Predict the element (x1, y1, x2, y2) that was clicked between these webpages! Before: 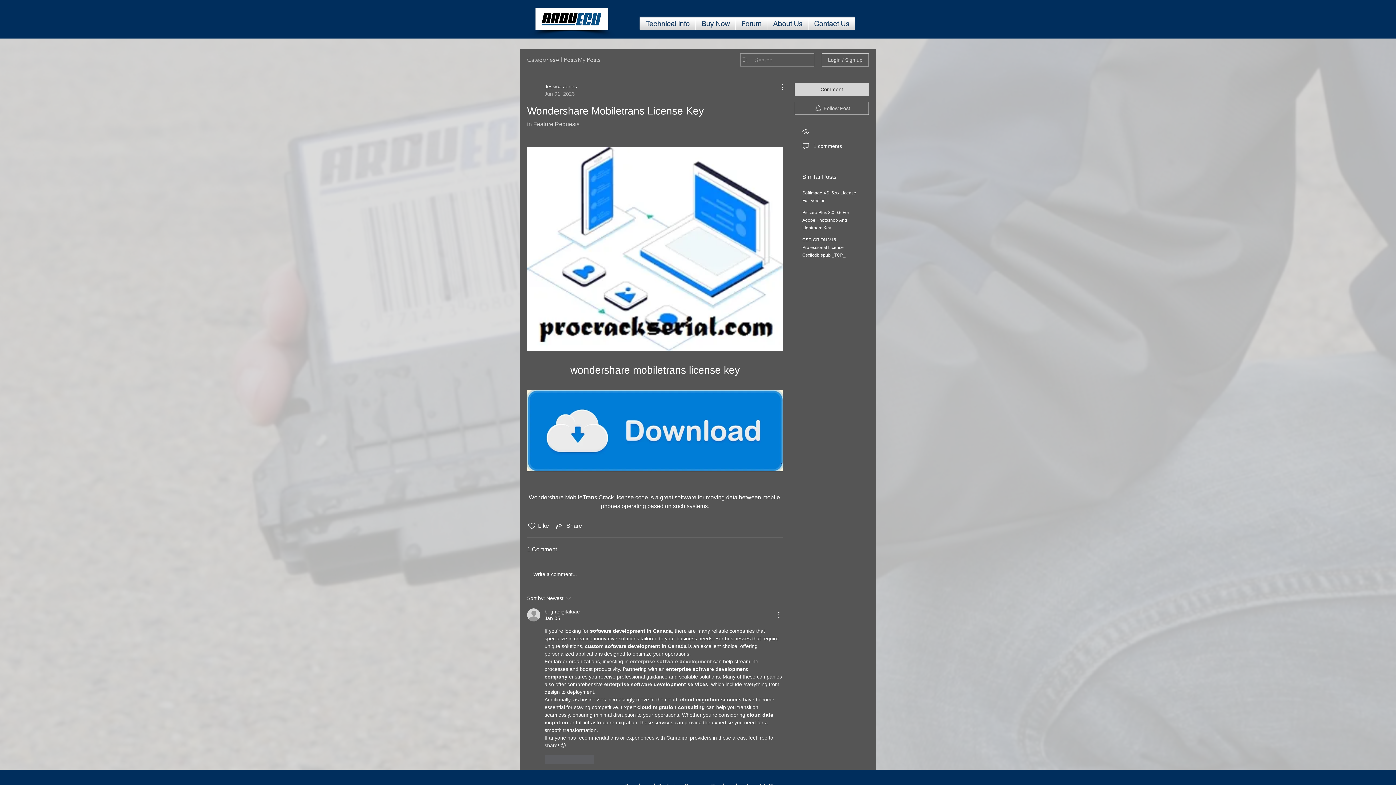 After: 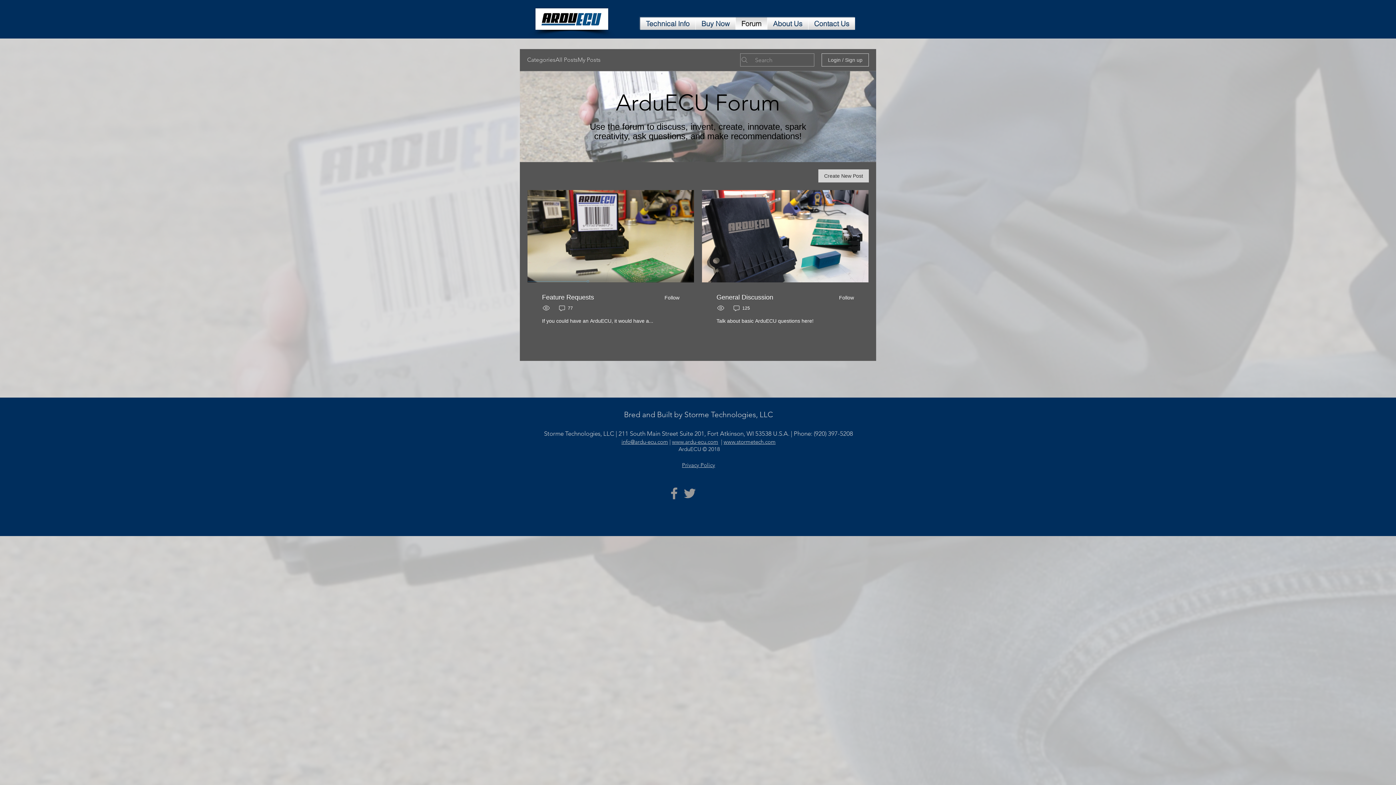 Action: label: My Posts bbox: (577, 55, 600, 64)